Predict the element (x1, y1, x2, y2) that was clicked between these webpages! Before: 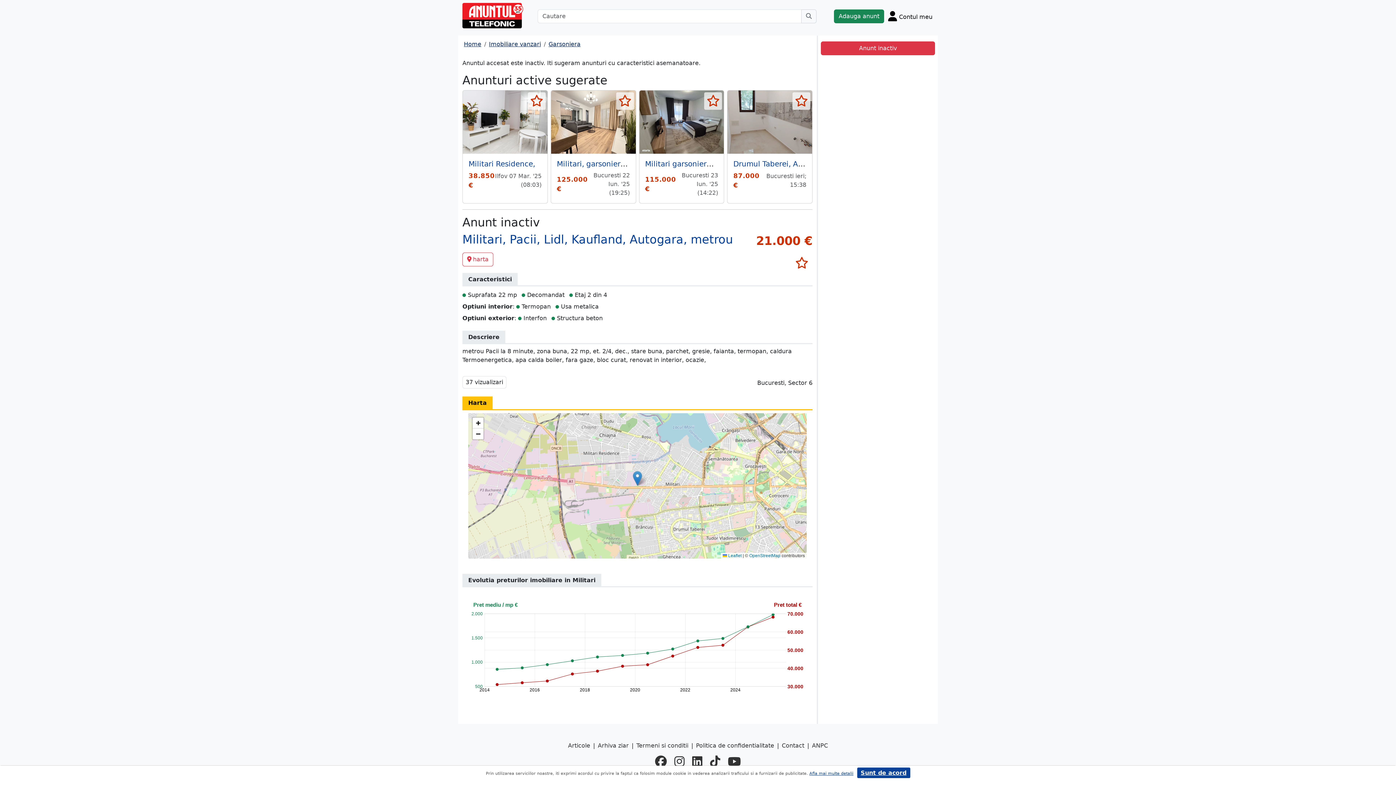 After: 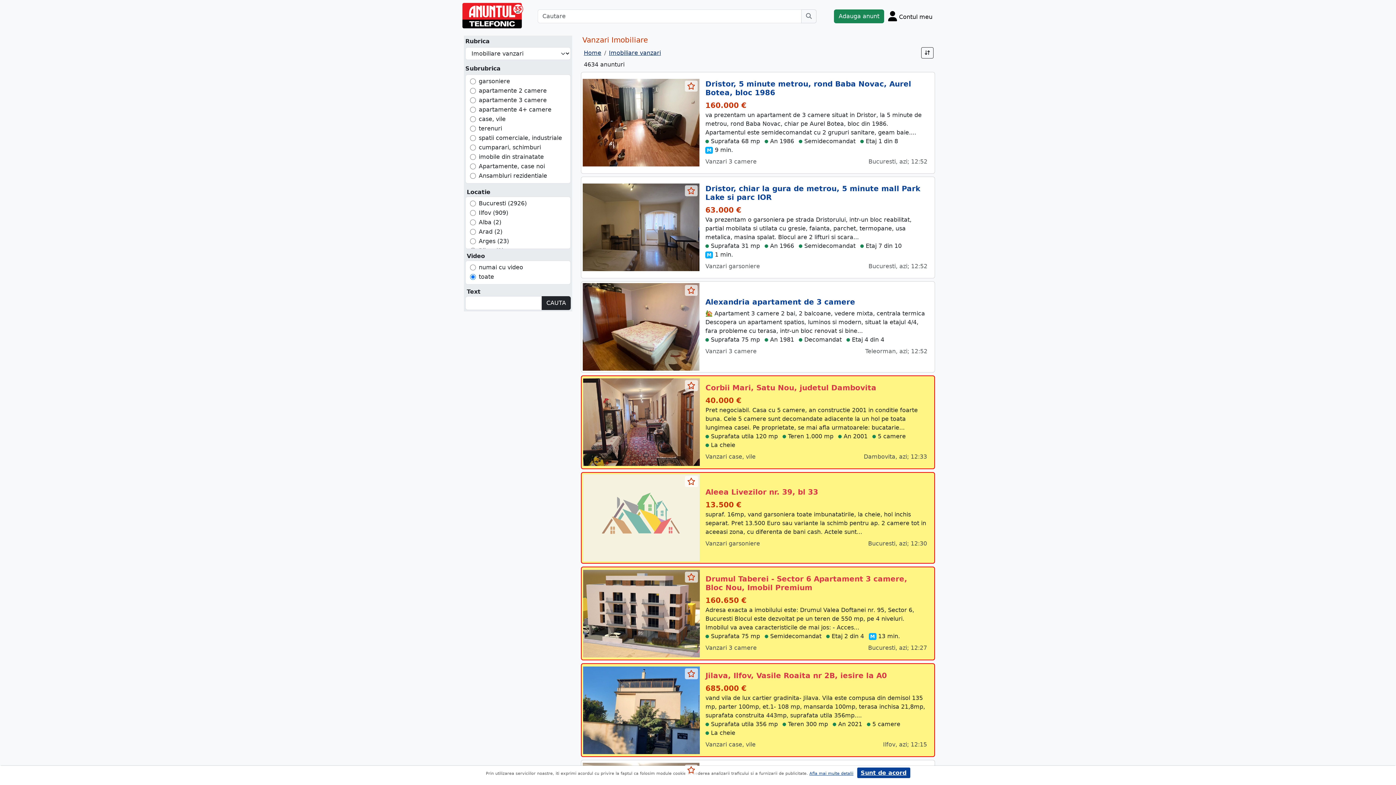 Action: bbox: (489, 40, 541, 47) label: Imobiliare vanzari